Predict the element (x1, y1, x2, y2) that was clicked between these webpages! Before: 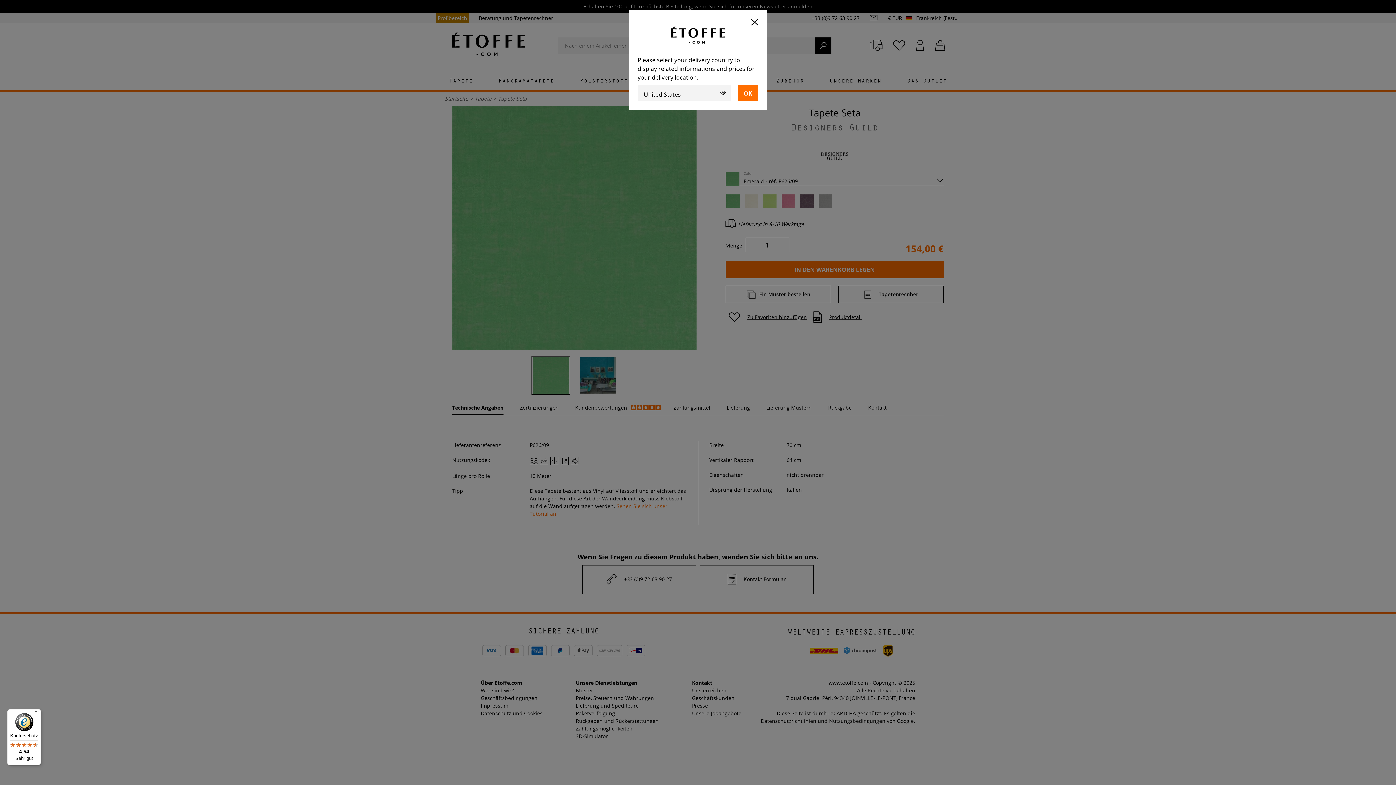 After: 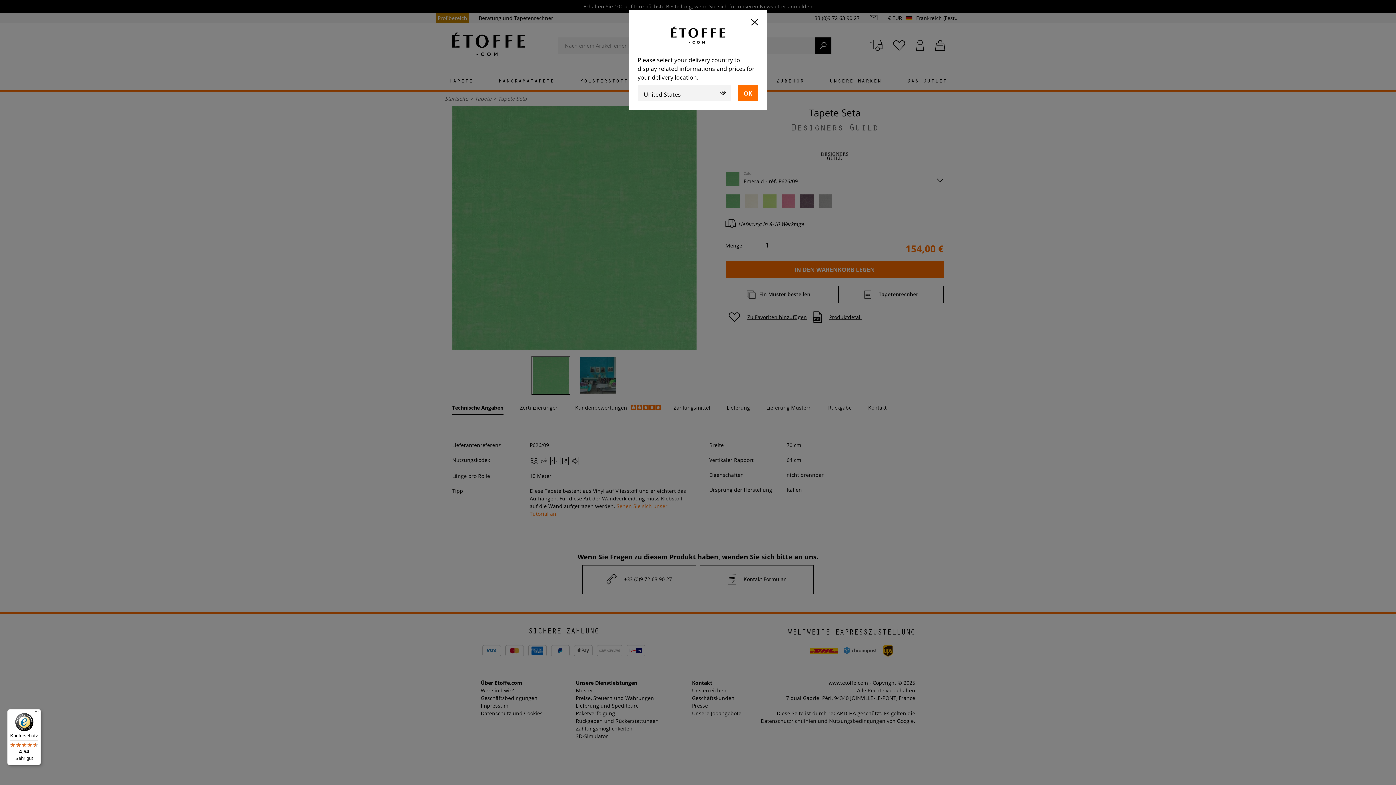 Action: label: Käuferschutz

4,54

Sehr gut bbox: (7, 709, 41, 765)